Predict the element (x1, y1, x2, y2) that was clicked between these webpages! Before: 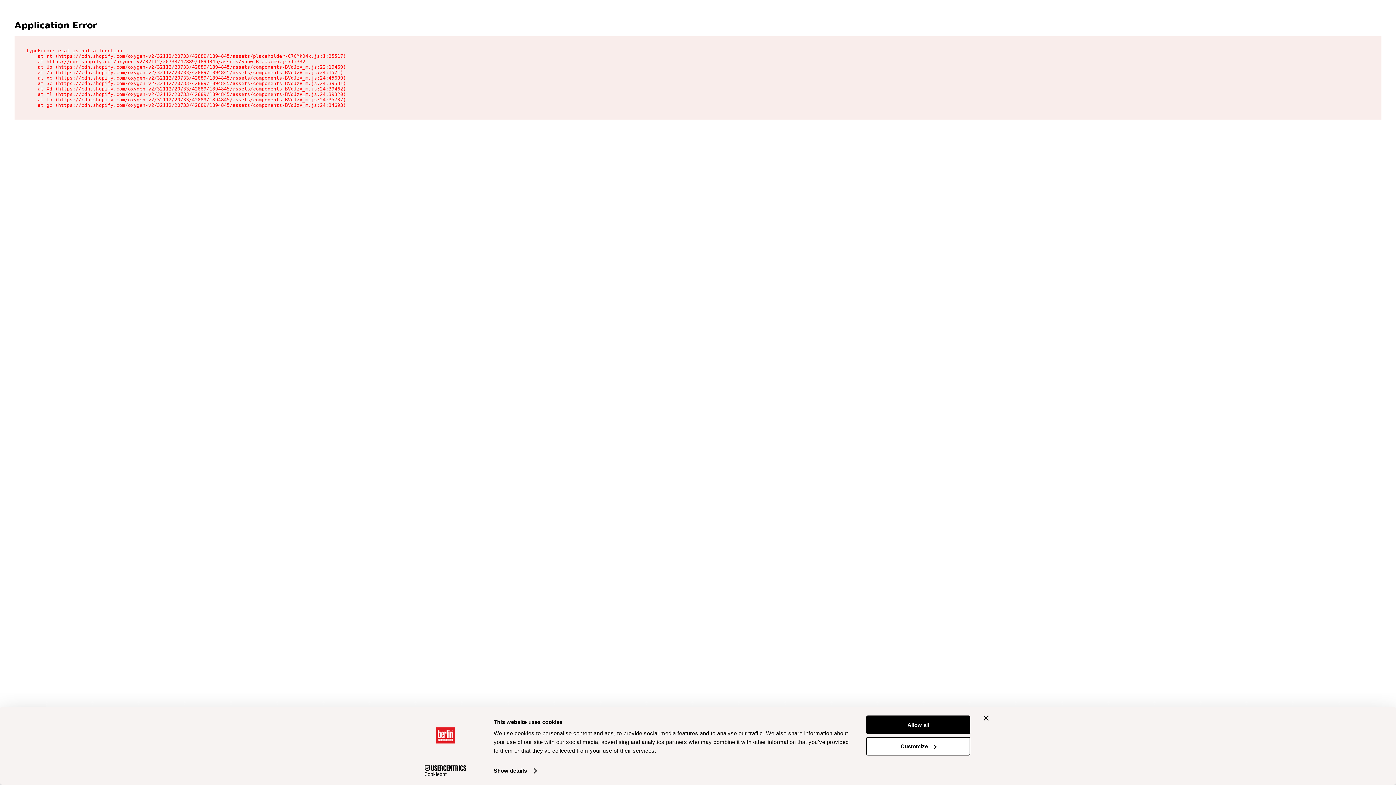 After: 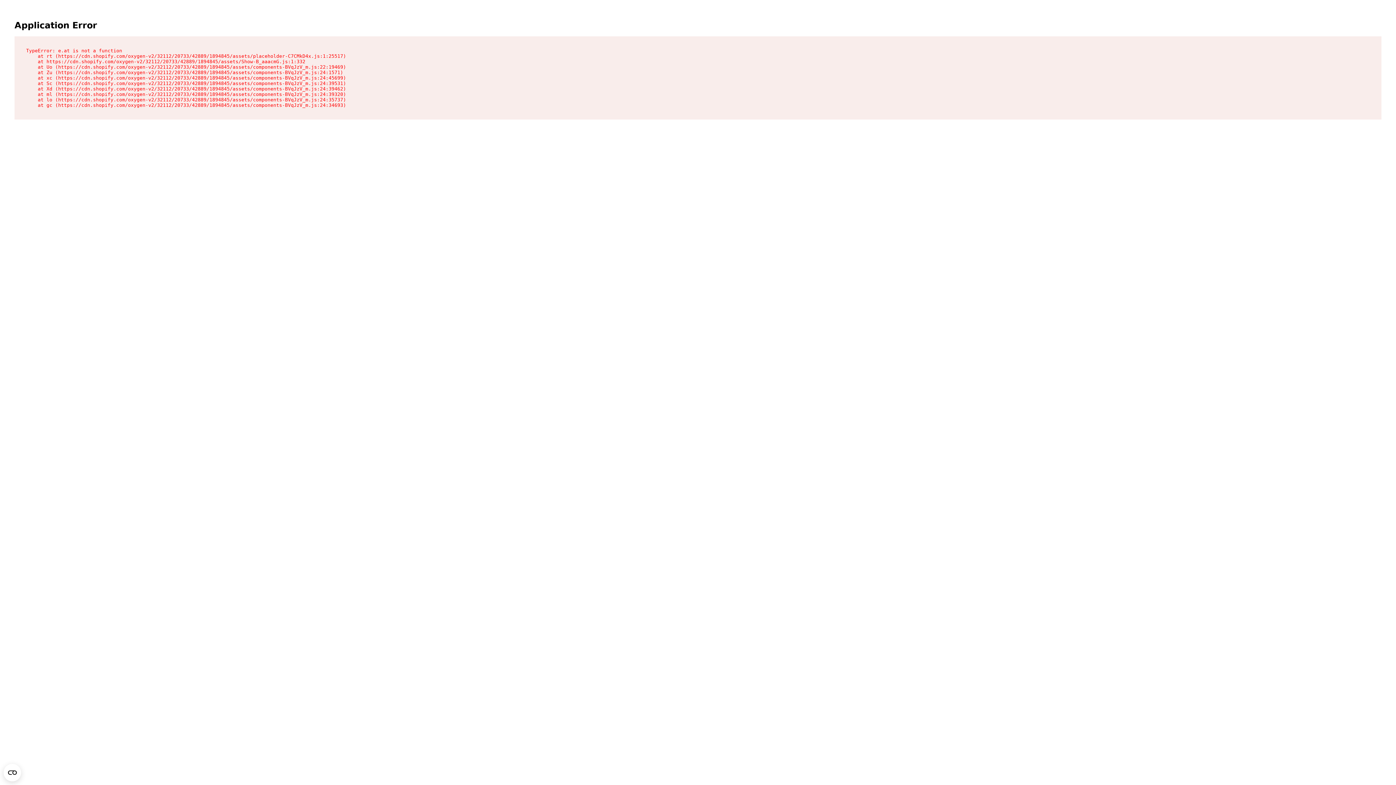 Action: label: Allow all bbox: (866, 715, 970, 734)